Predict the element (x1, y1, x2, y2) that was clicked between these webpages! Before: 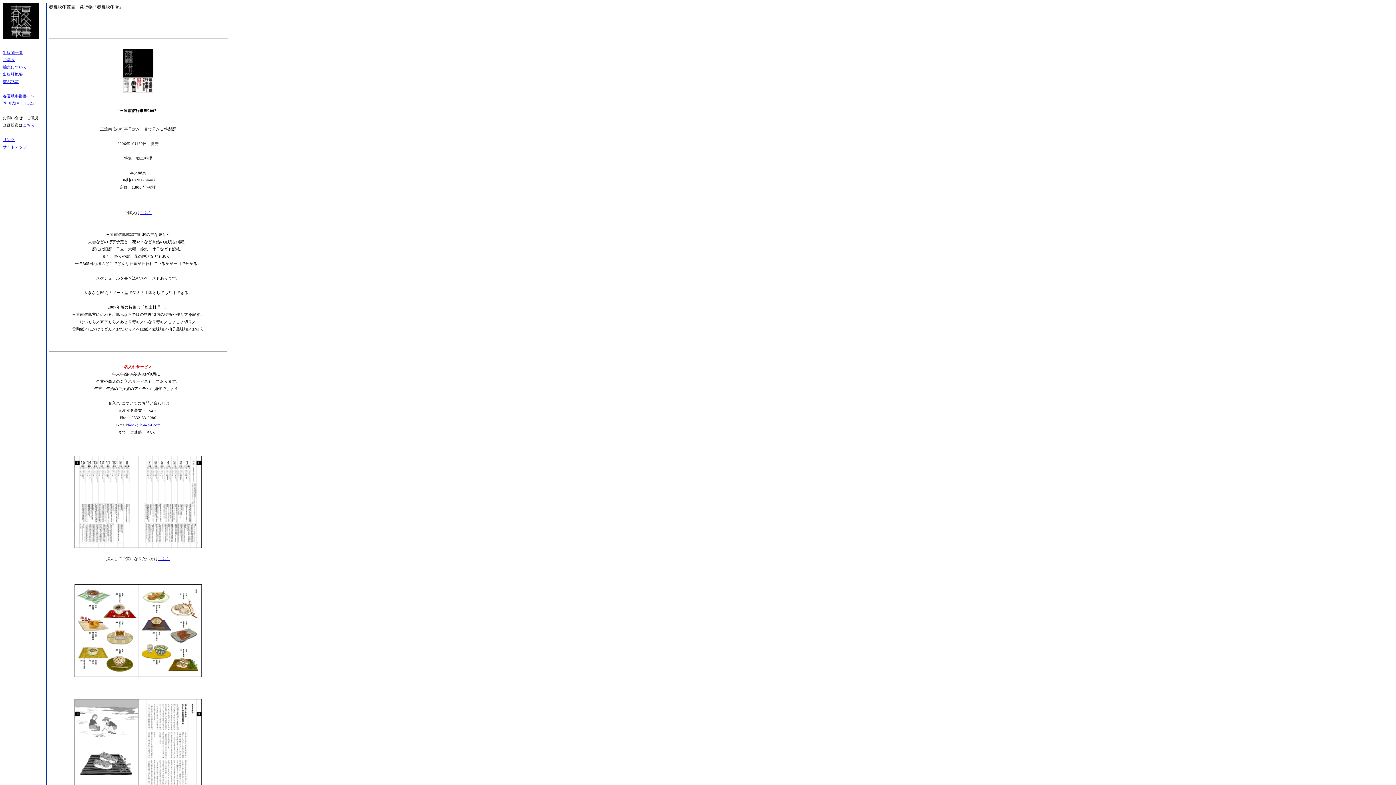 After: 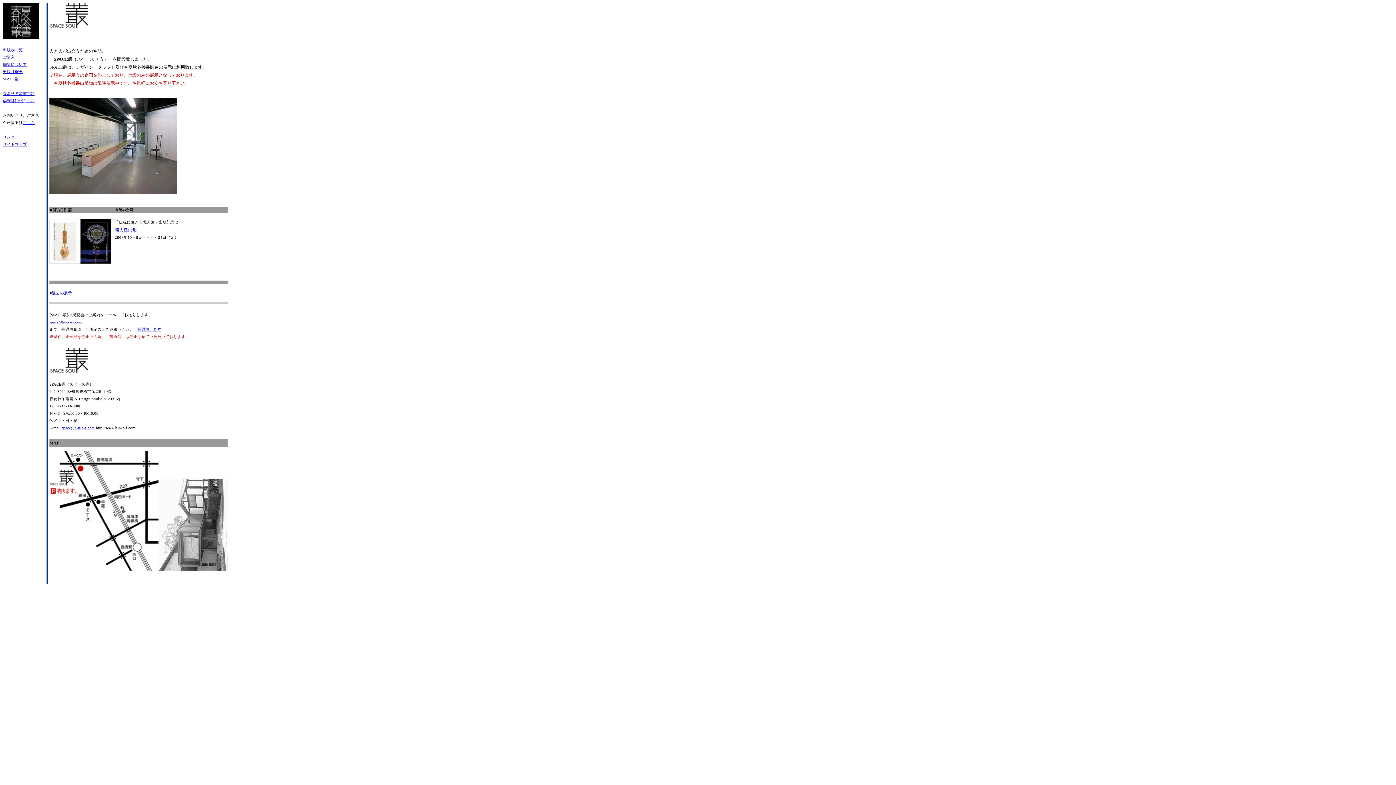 Action: bbox: (2, 79, 18, 83) label: SPACE叢